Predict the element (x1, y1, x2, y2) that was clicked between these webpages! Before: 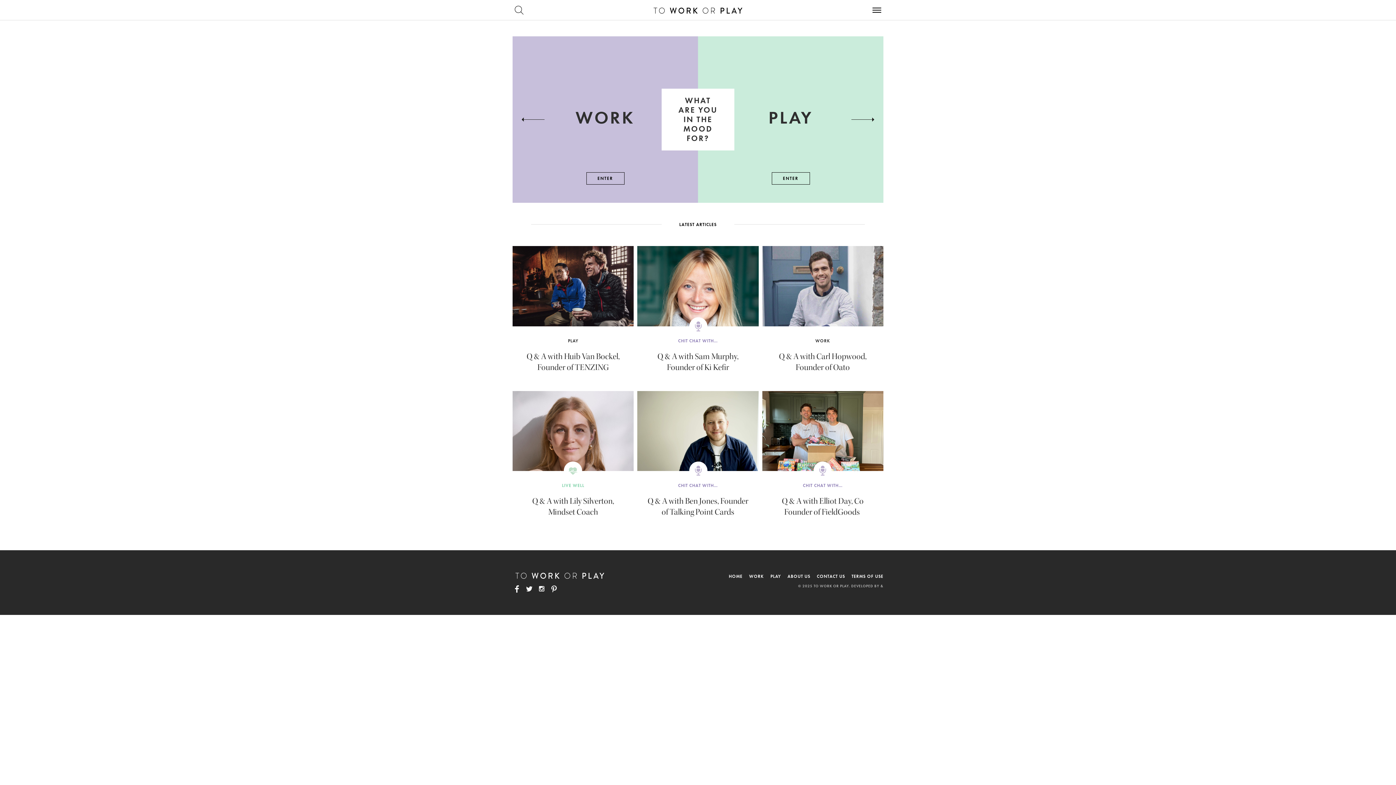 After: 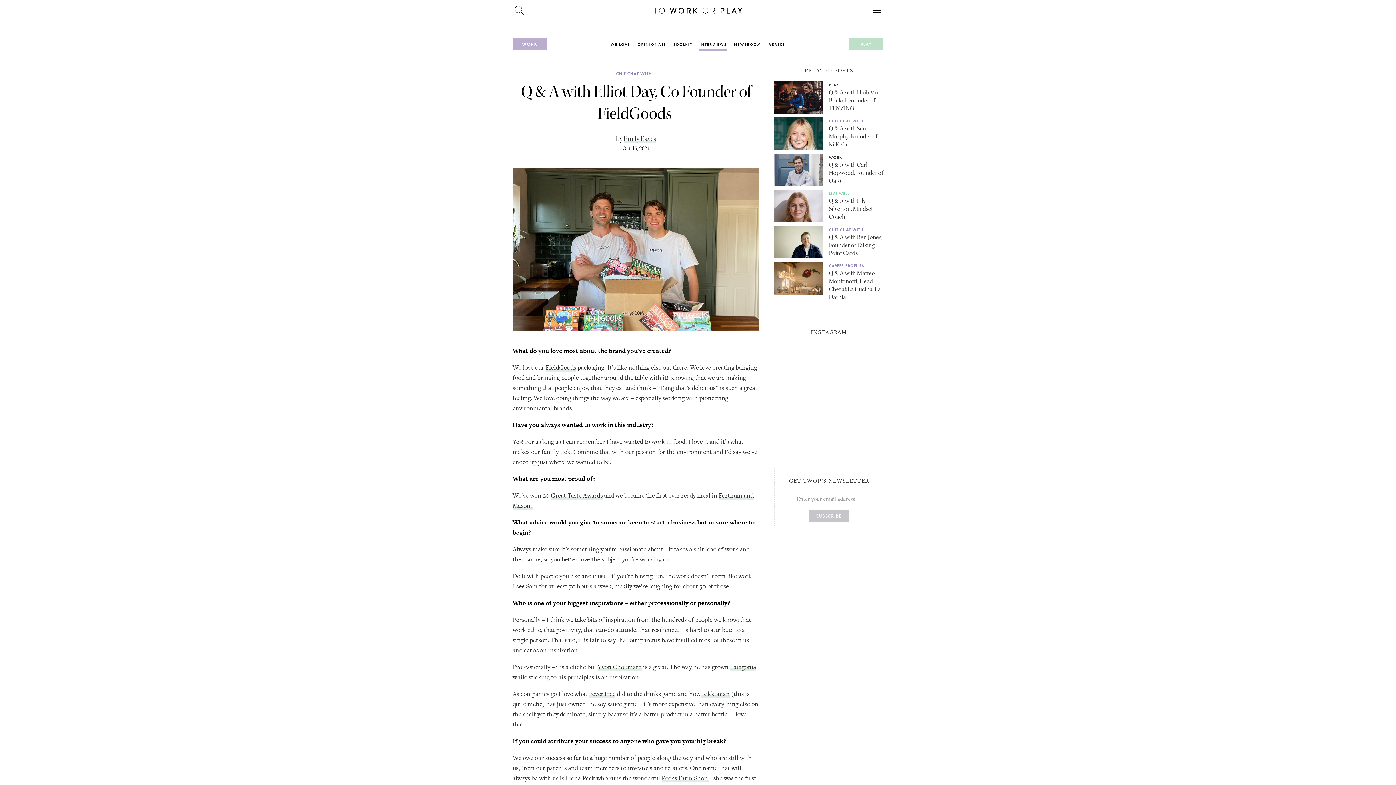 Action: bbox: (762, 391, 883, 471)